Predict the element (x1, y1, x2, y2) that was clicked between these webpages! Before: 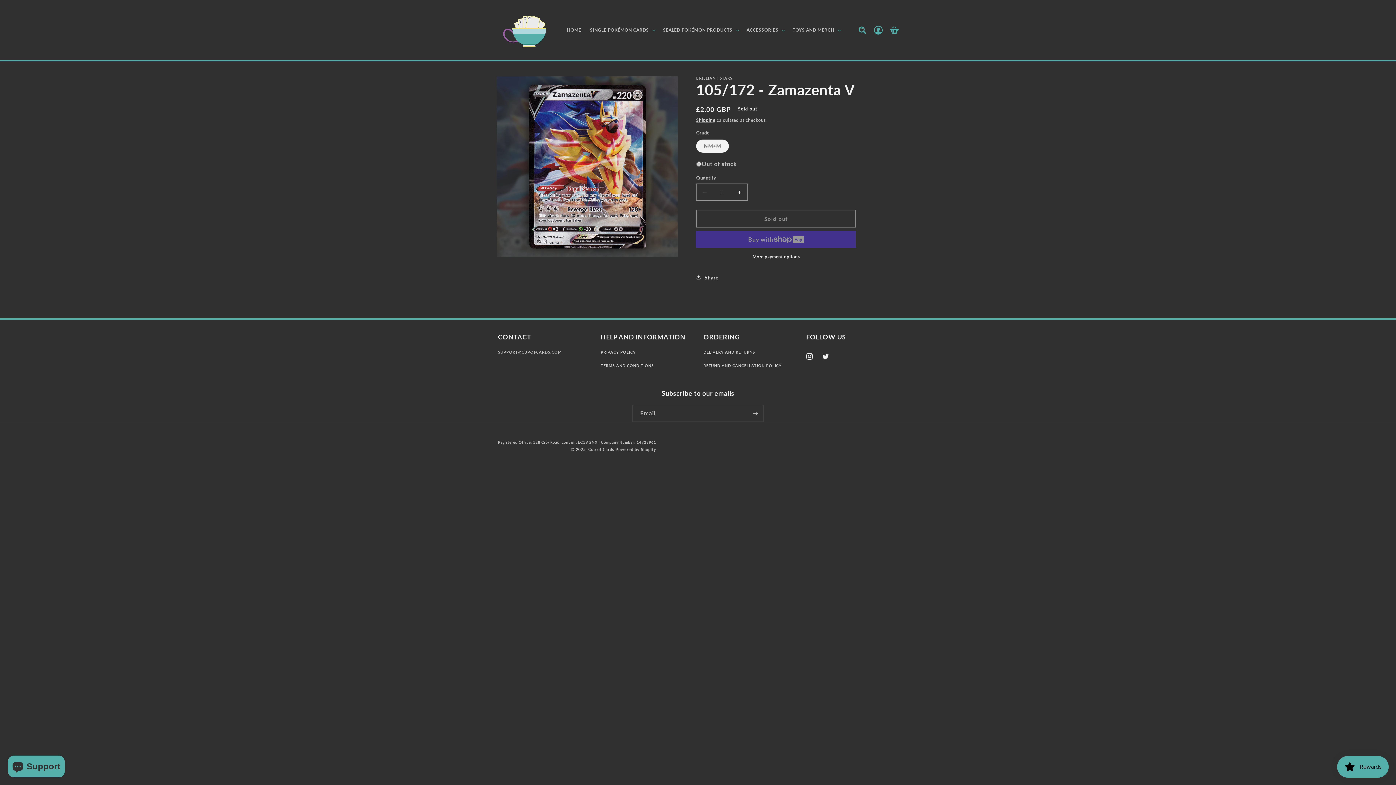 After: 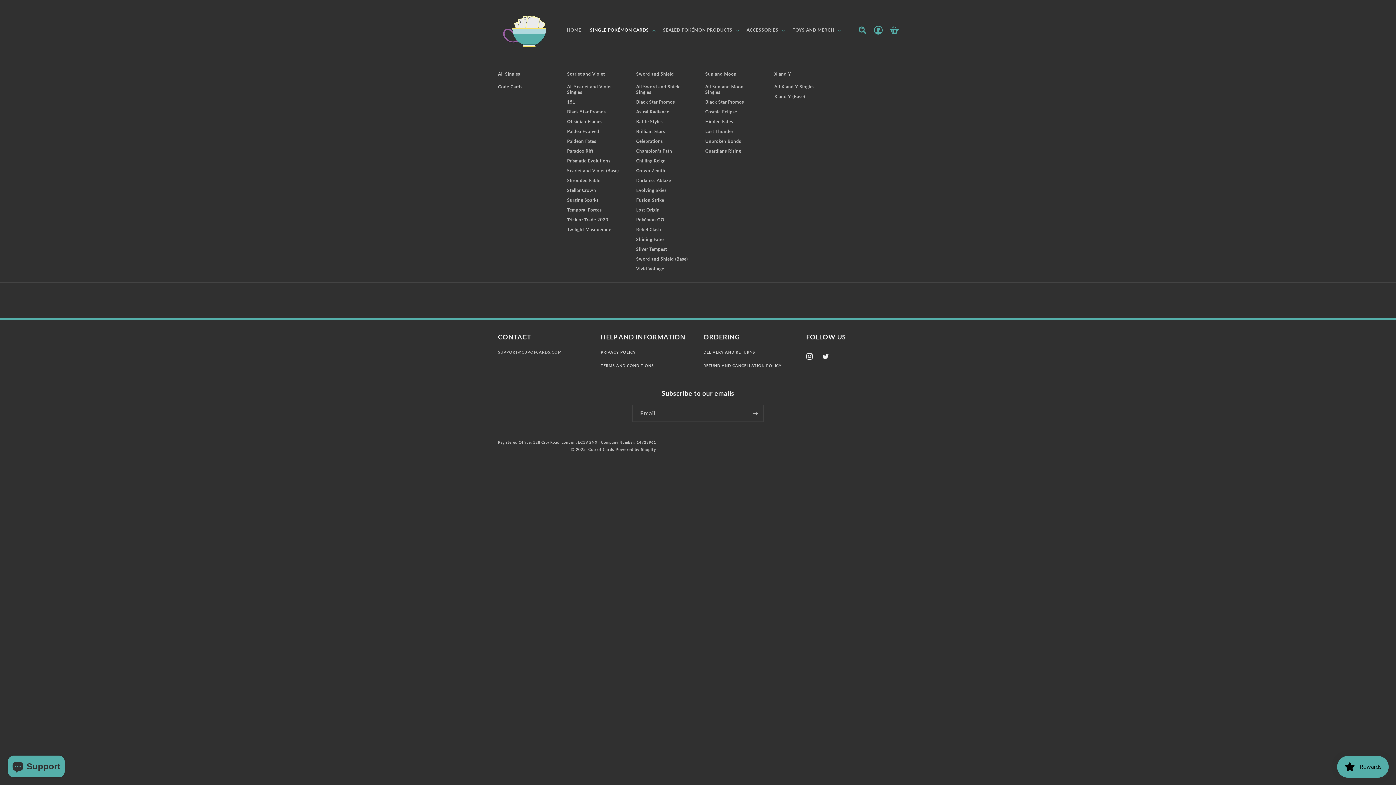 Action: bbox: (585, 22, 658, 37) label: SINGLE POKÉMON CARDS